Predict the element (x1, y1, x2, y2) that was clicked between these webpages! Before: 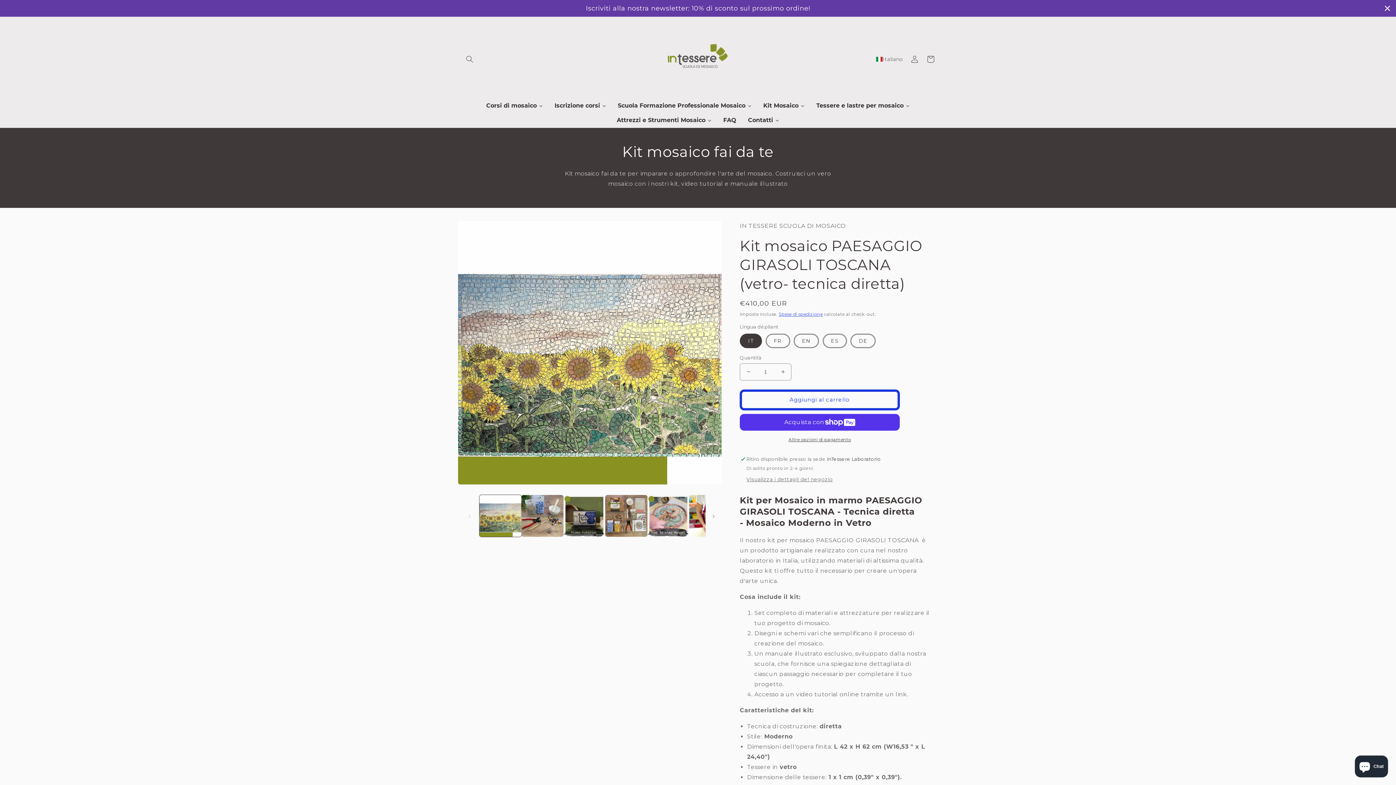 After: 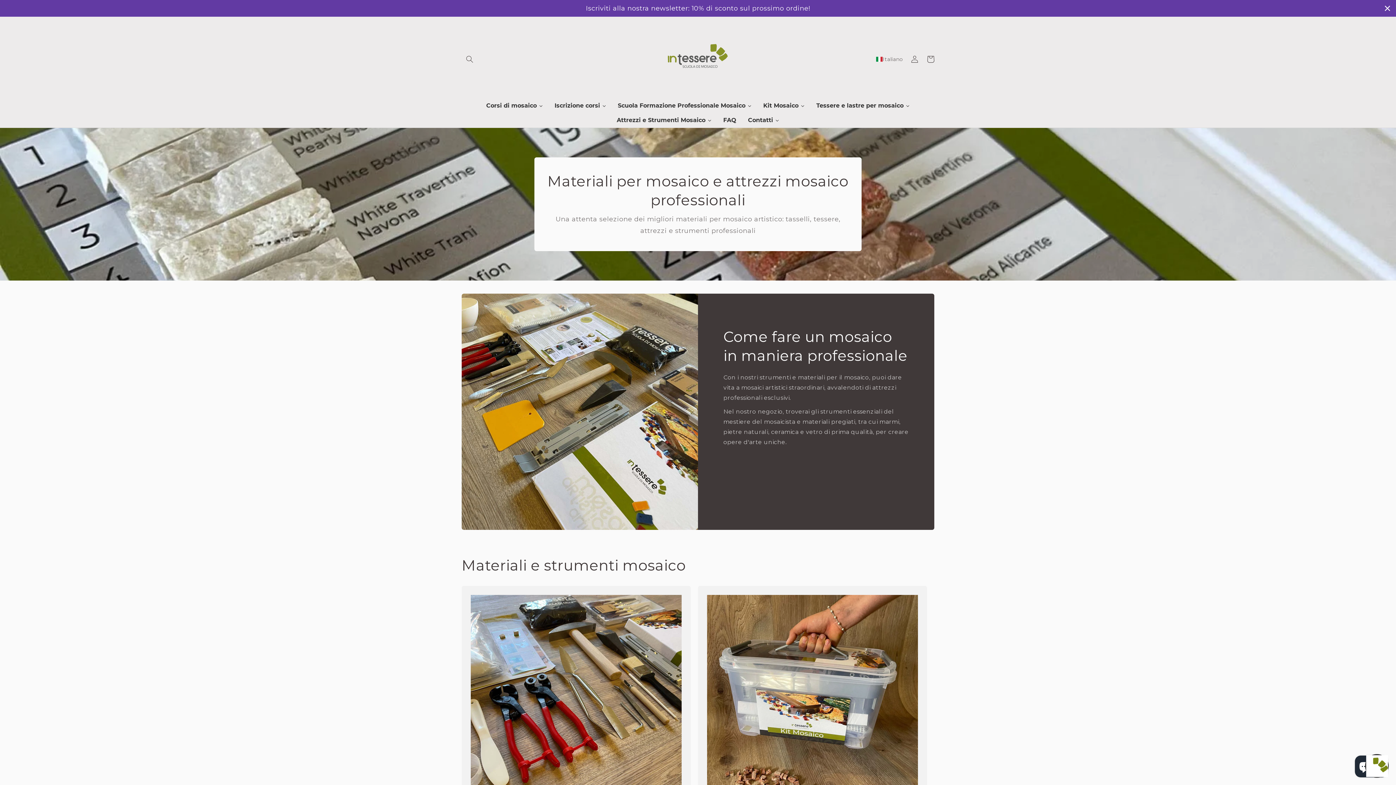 Action: label: Attrezzi e Strumenti Mosaico bbox: (611, 96, 717, 111)